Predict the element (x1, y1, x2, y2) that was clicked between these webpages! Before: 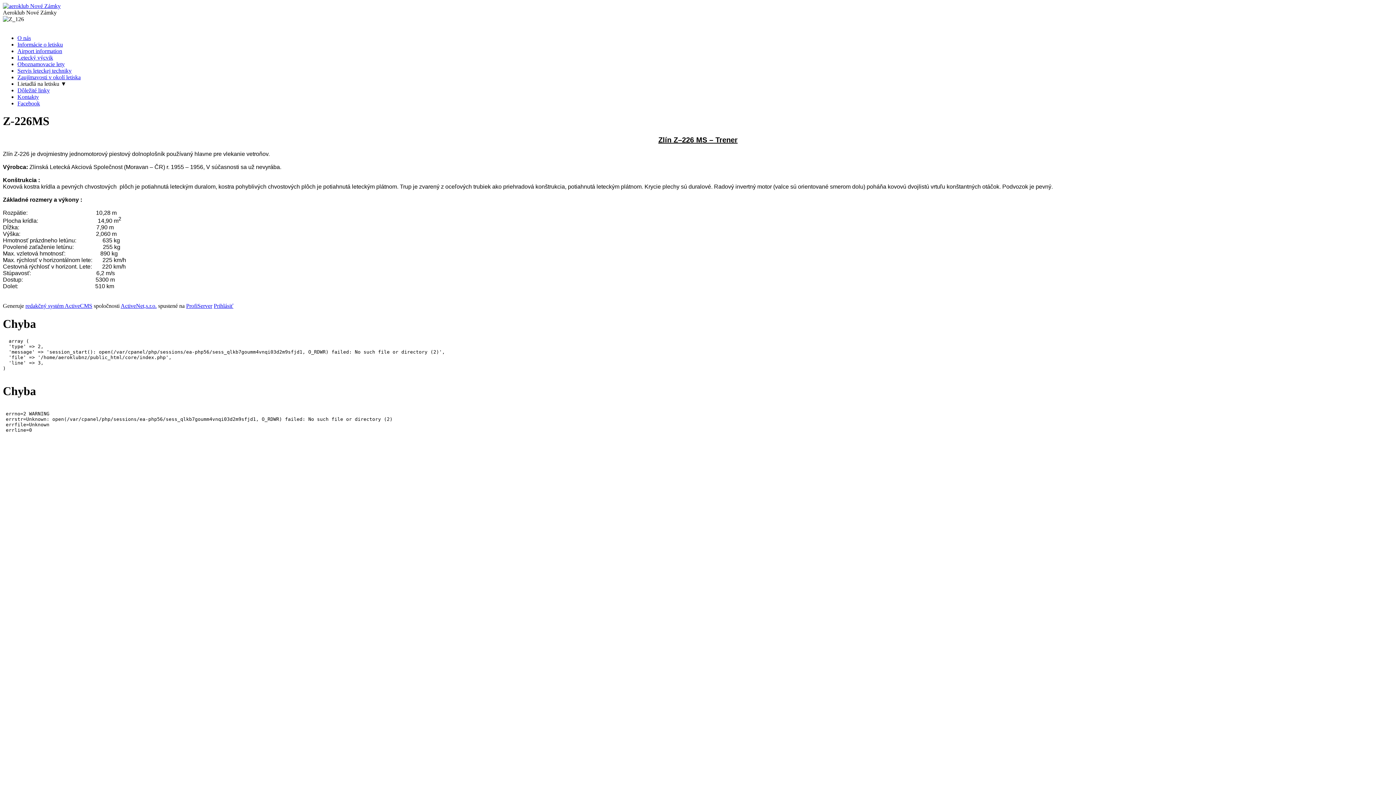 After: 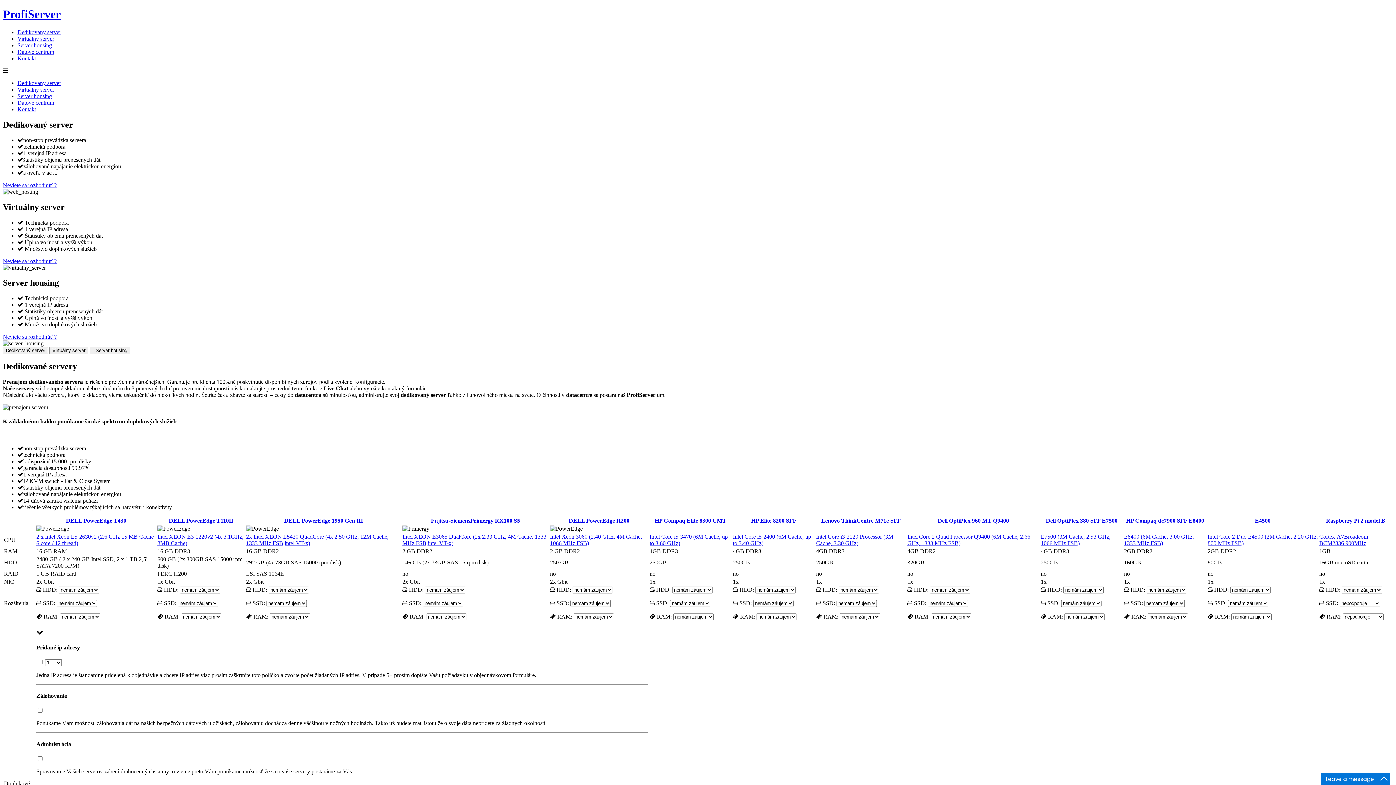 Action: label: ProfiServer bbox: (186, 302, 212, 309)